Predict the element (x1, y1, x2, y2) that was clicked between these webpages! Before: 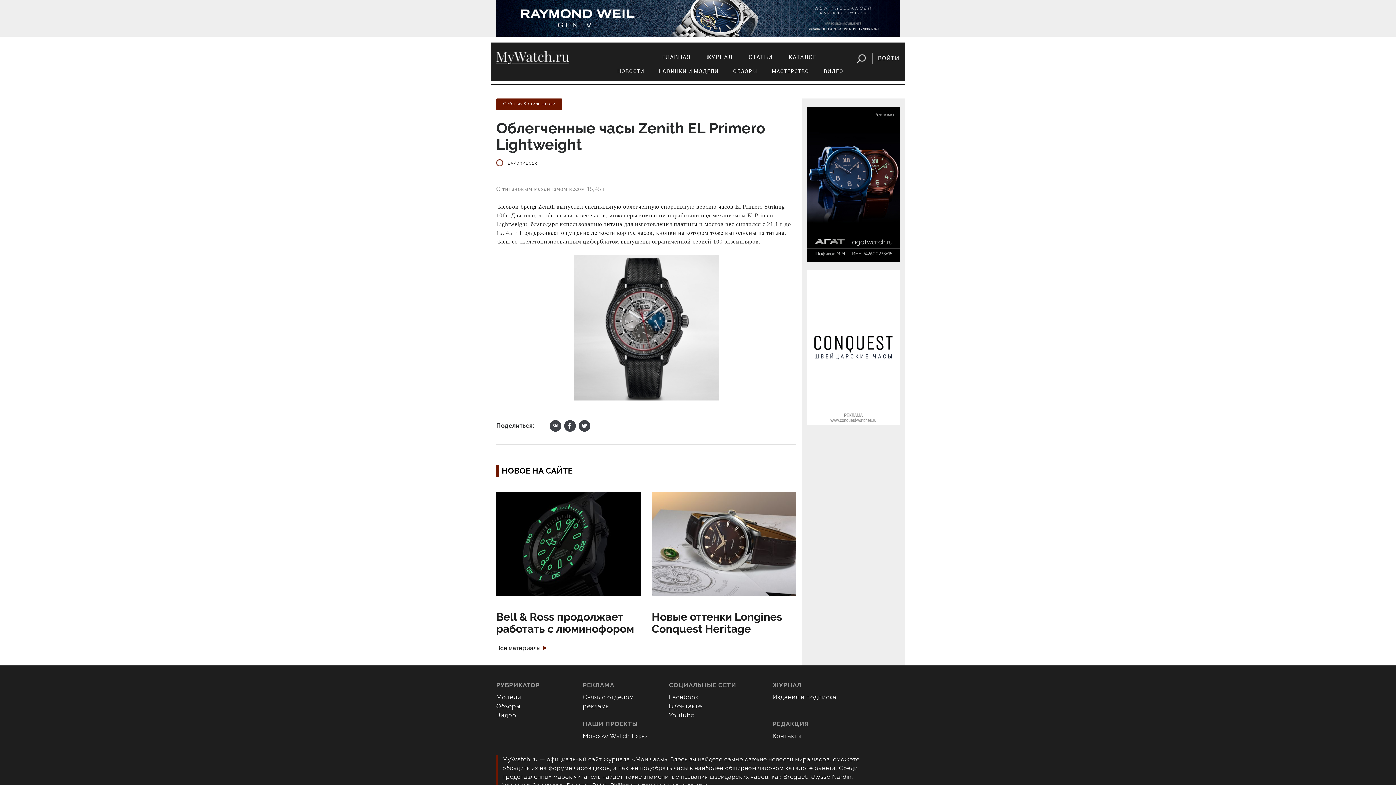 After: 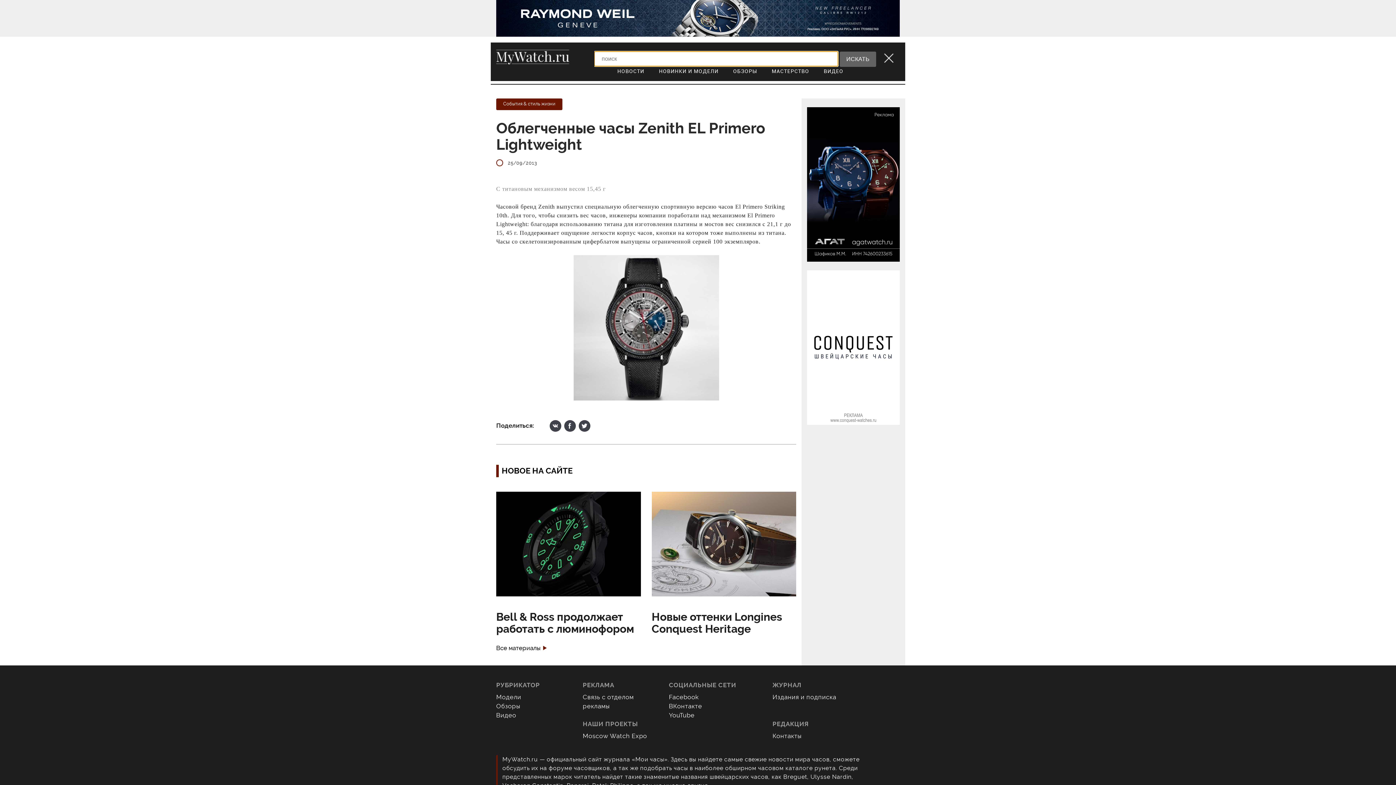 Action: bbox: (856, 50, 866, 65)